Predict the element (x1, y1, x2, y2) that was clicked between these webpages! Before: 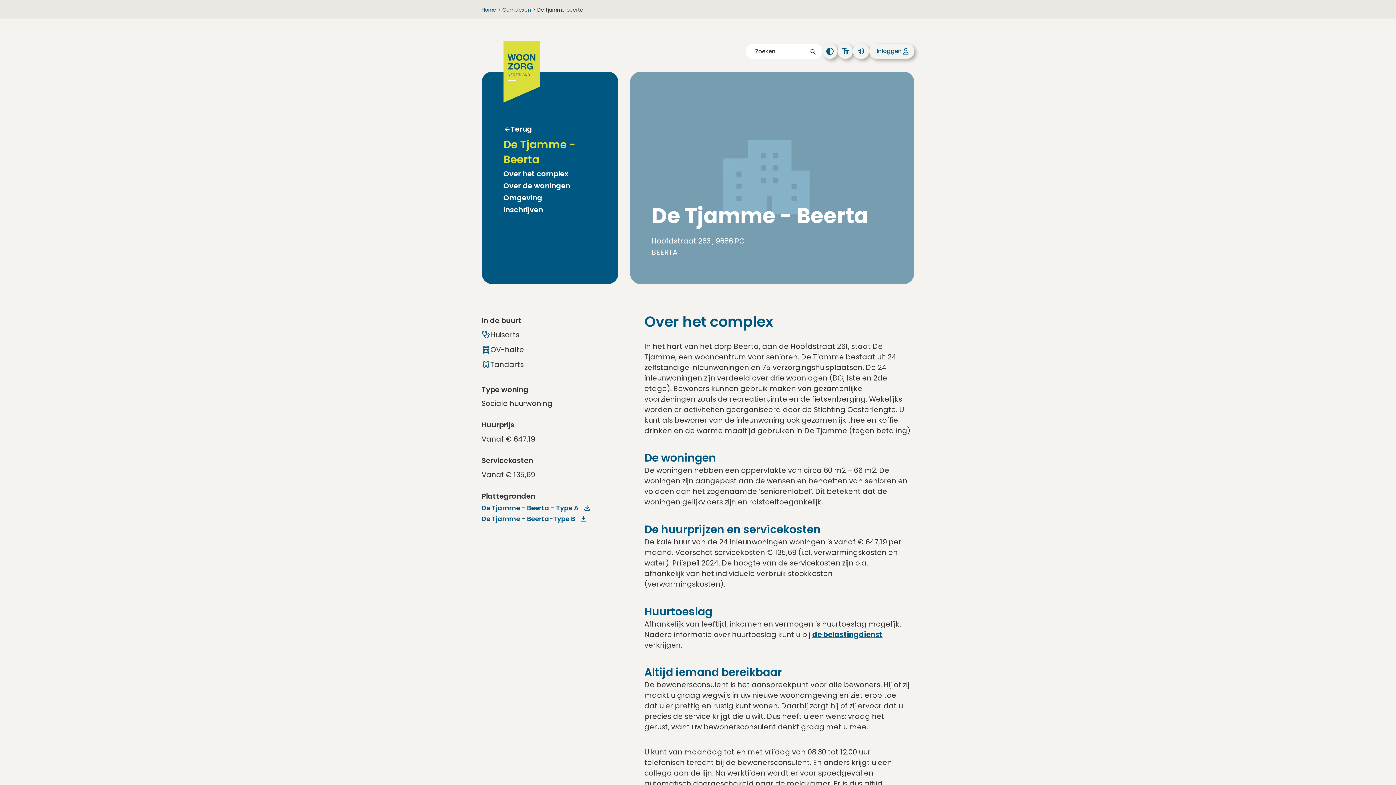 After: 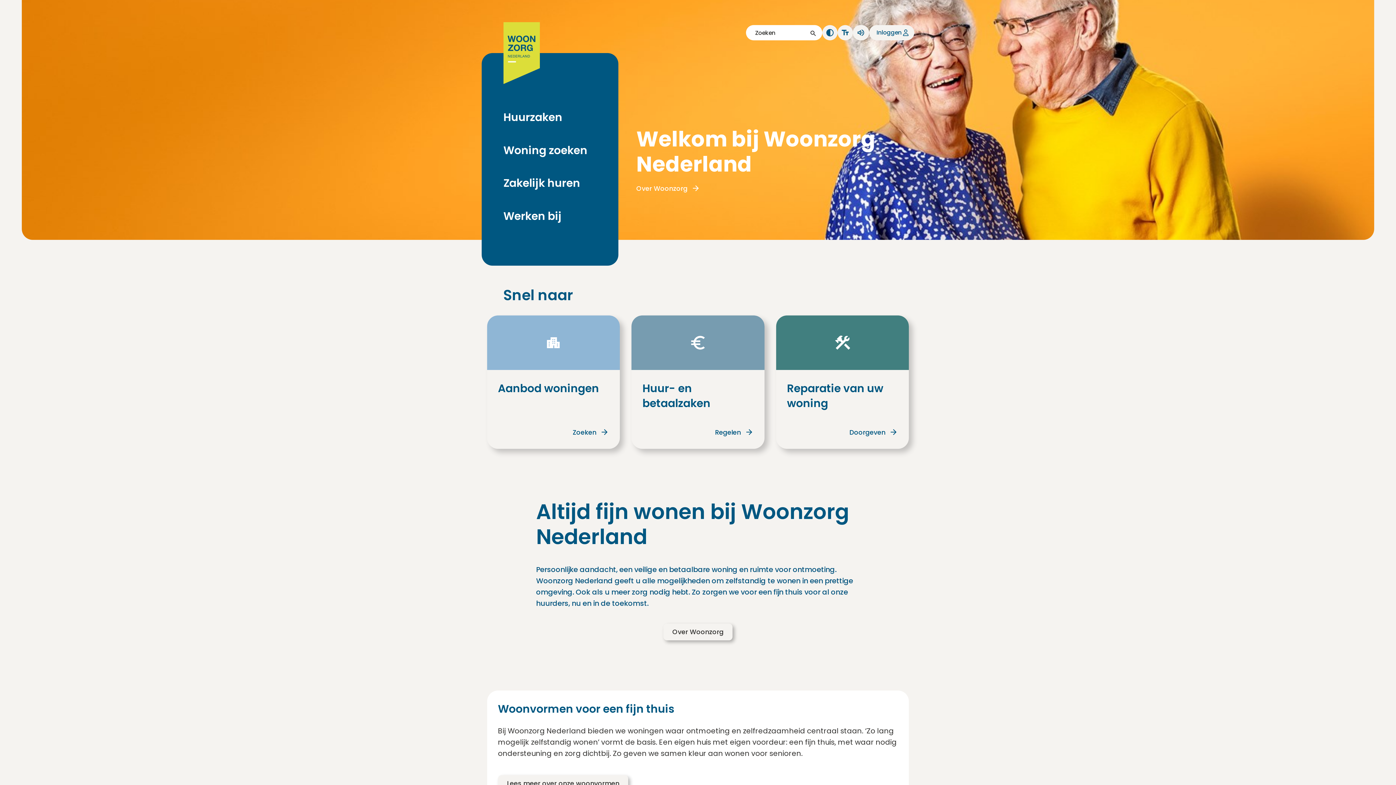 Action: bbox: (503, 40, 539, 105)